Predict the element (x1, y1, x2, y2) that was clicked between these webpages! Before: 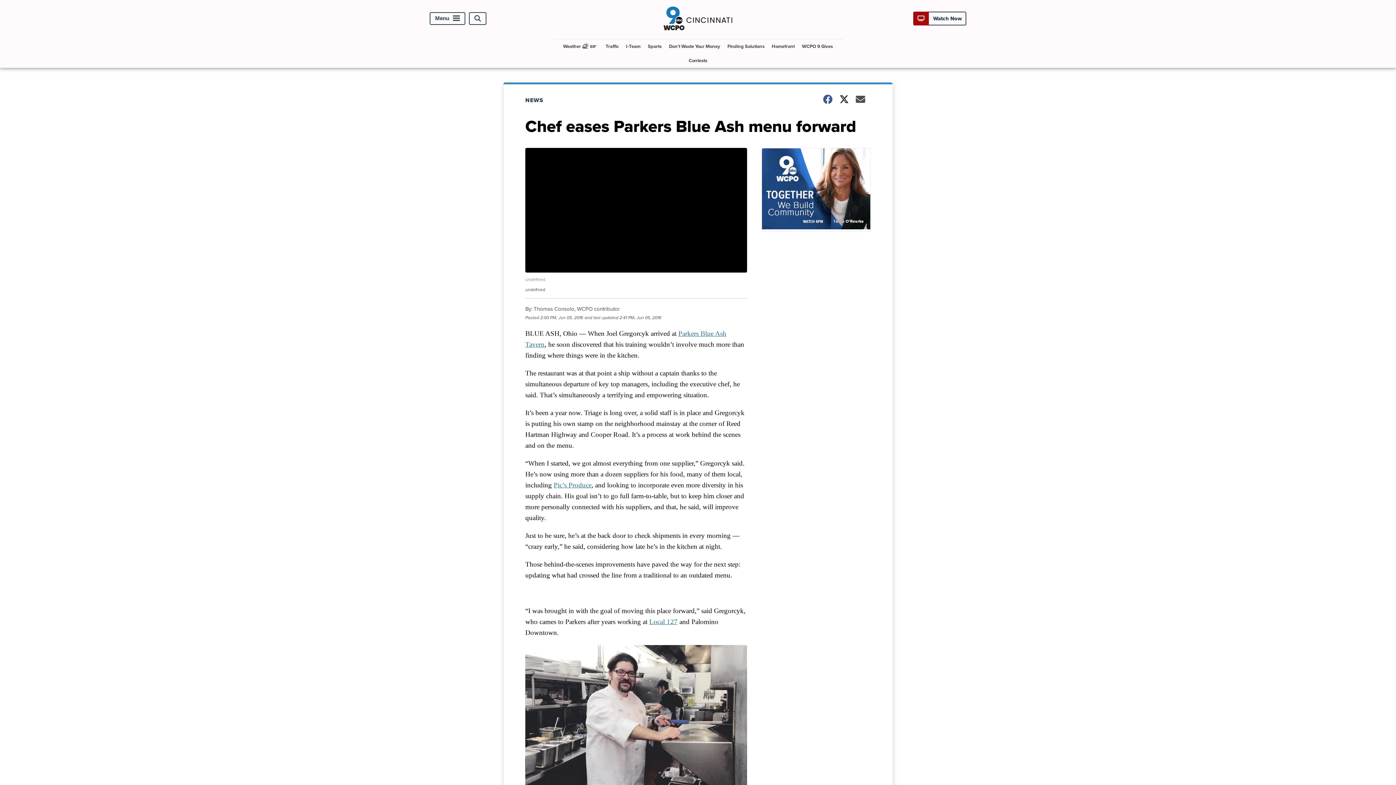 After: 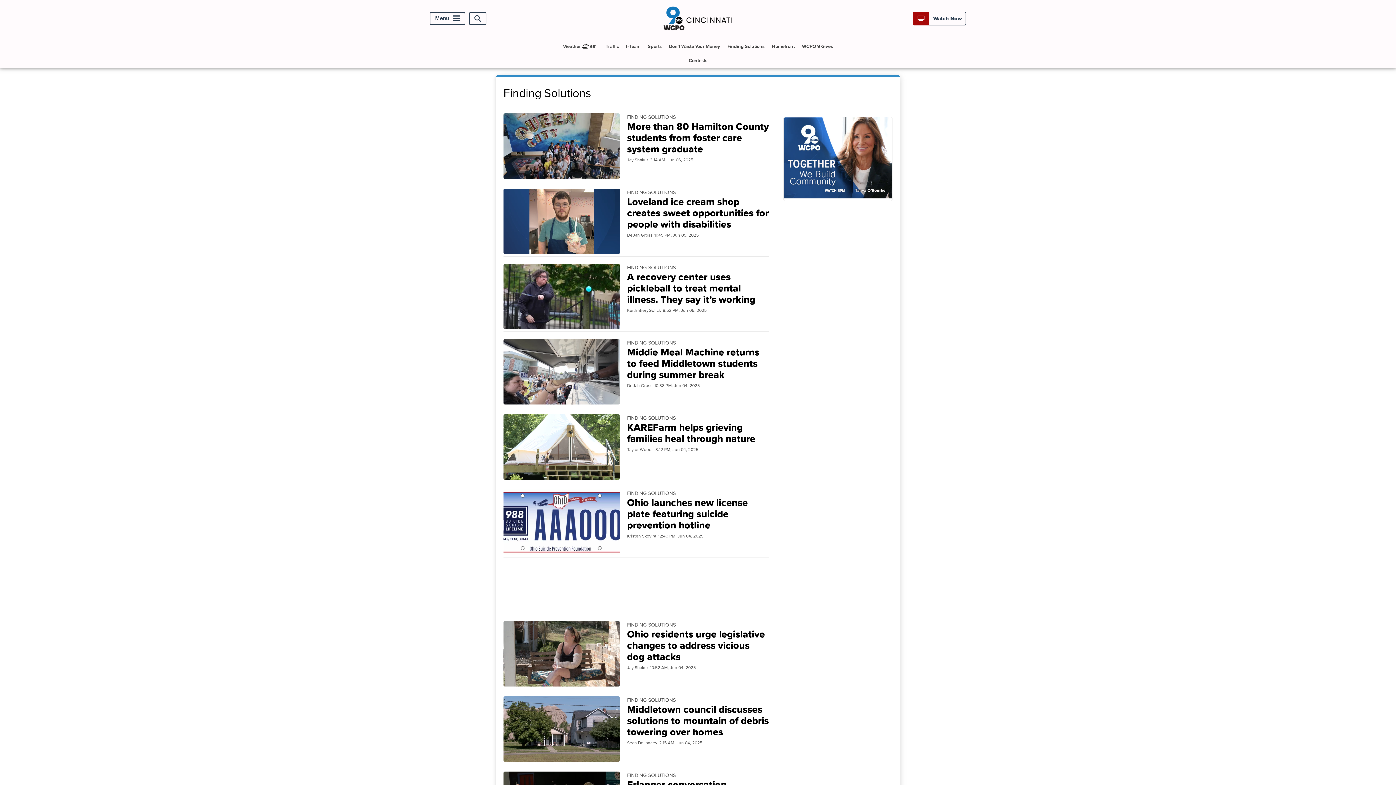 Action: bbox: (724, 39, 767, 53) label: Finding Solutions